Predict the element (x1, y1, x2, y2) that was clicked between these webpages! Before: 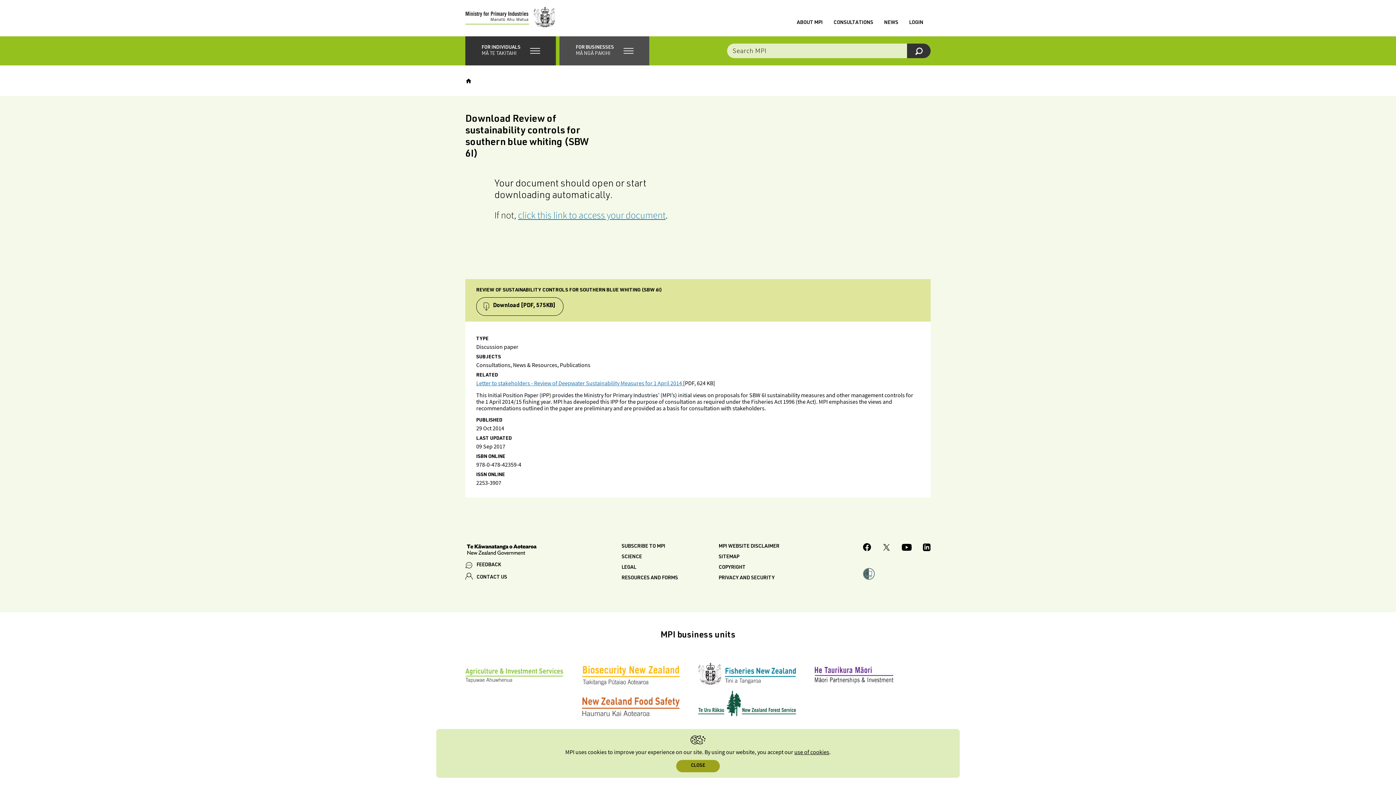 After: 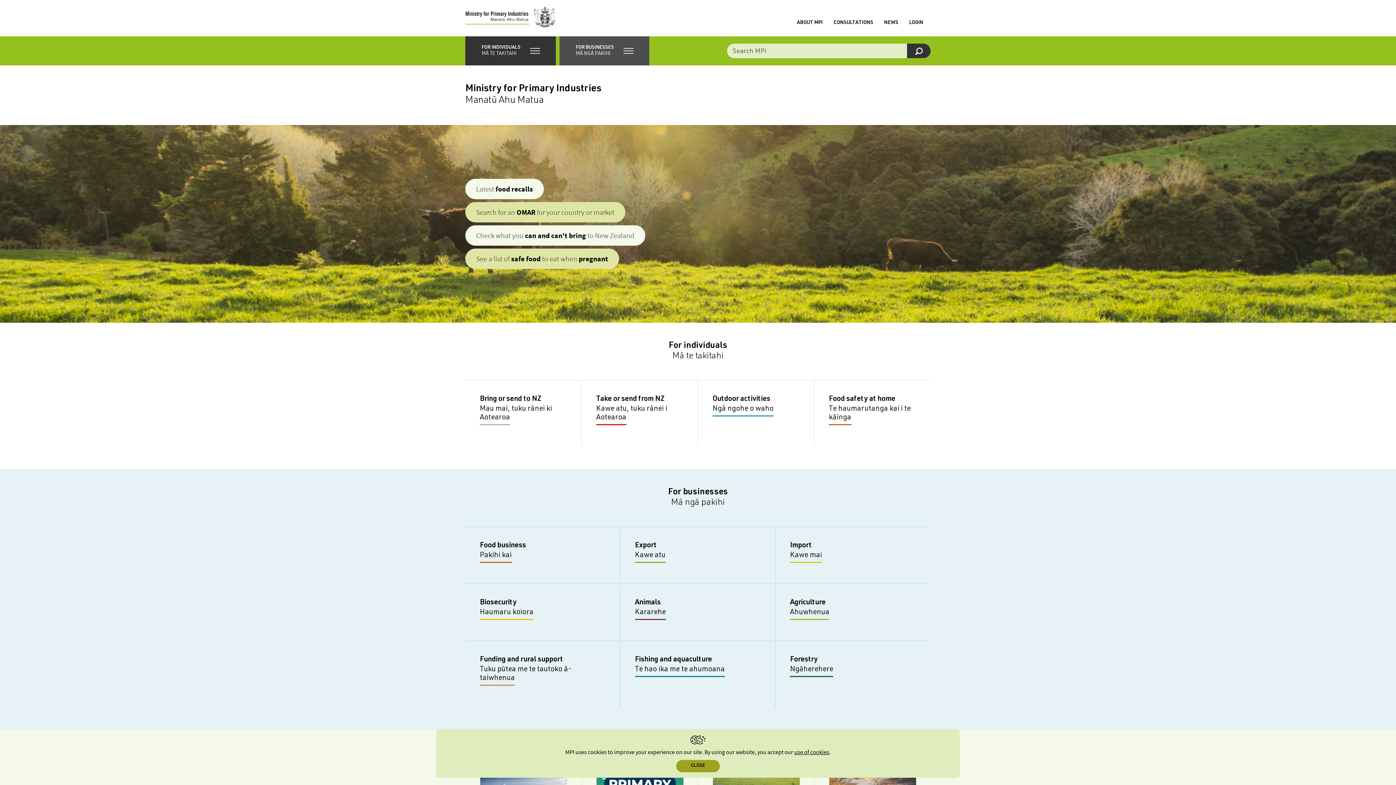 Action: bbox: (518, 209, 665, 221) label: click this link to access your document